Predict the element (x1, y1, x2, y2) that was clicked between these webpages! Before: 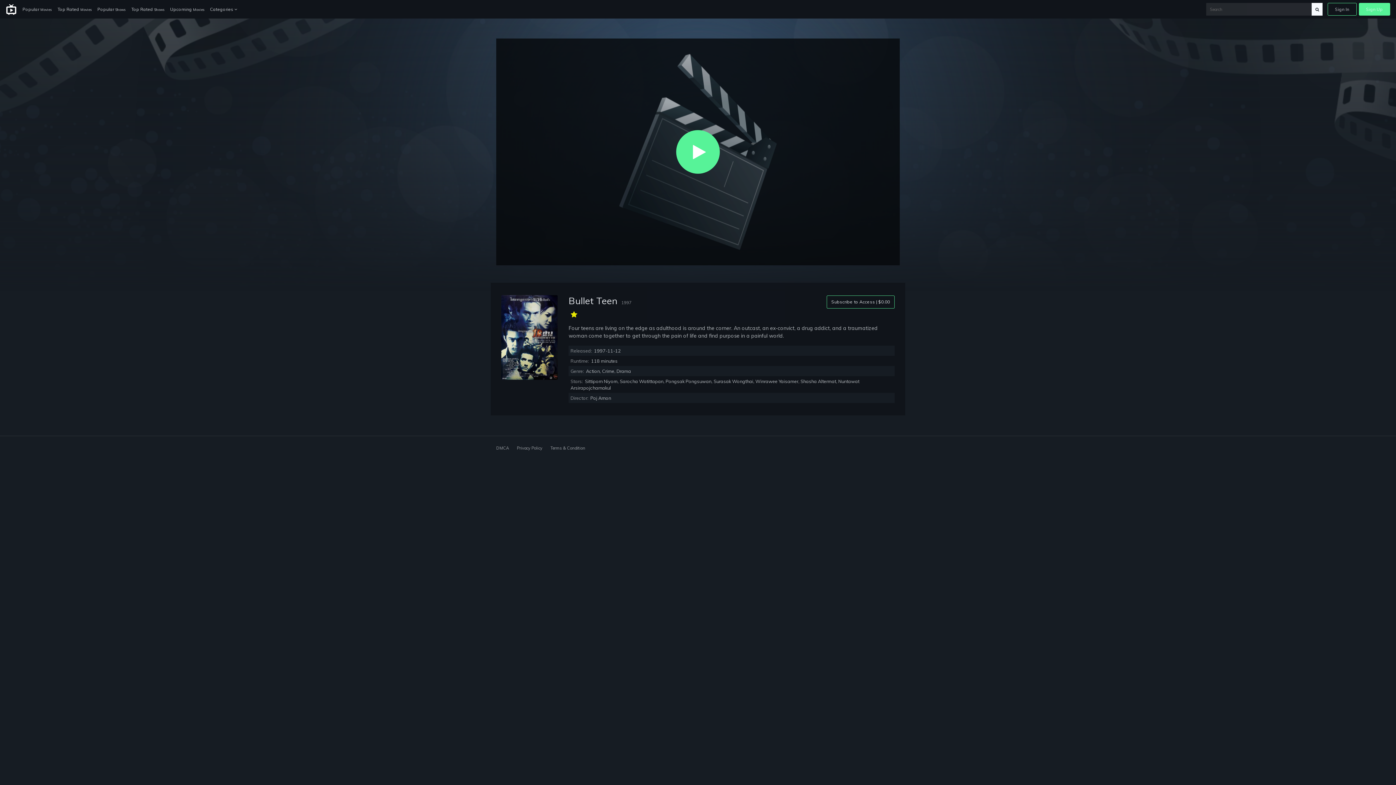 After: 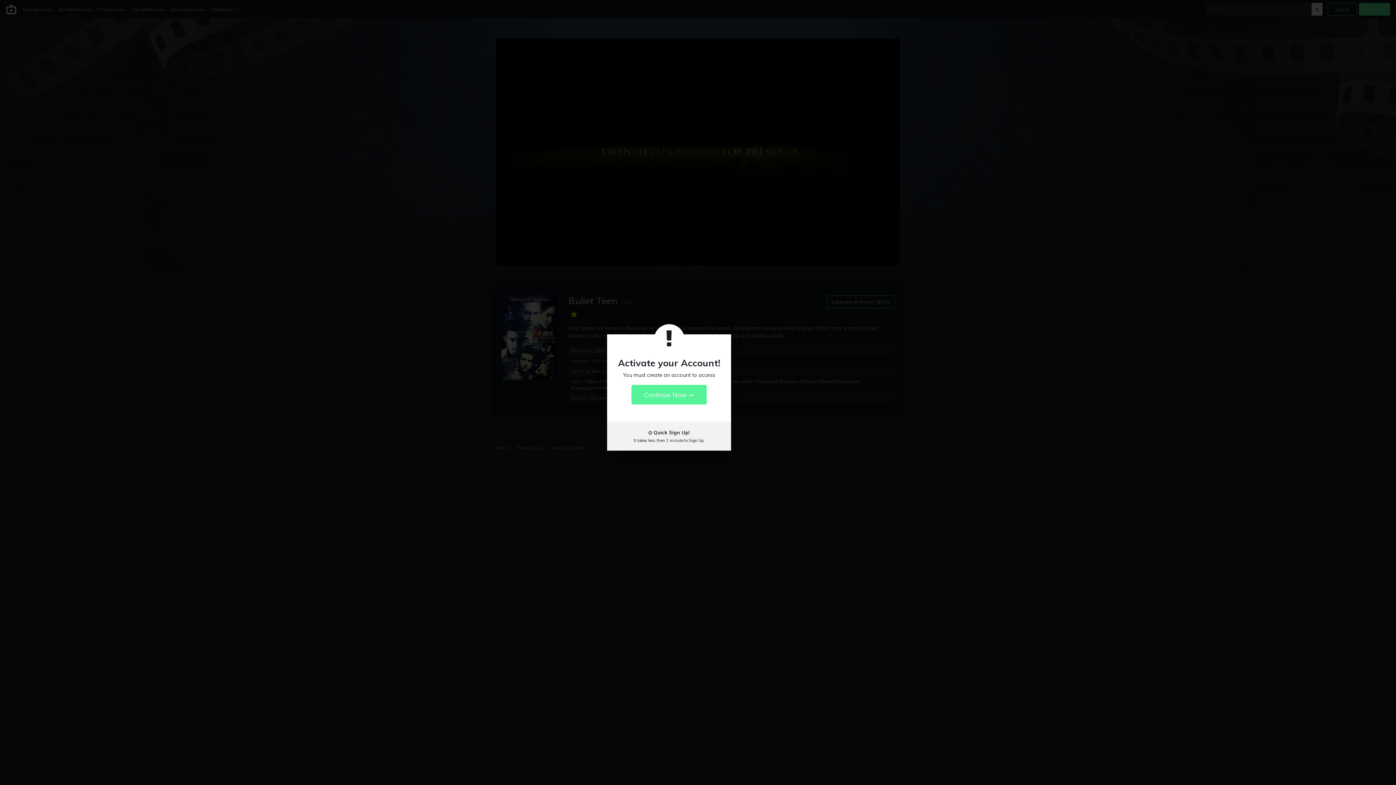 Action: label: Play Video bbox: (676, 130, 720, 173)